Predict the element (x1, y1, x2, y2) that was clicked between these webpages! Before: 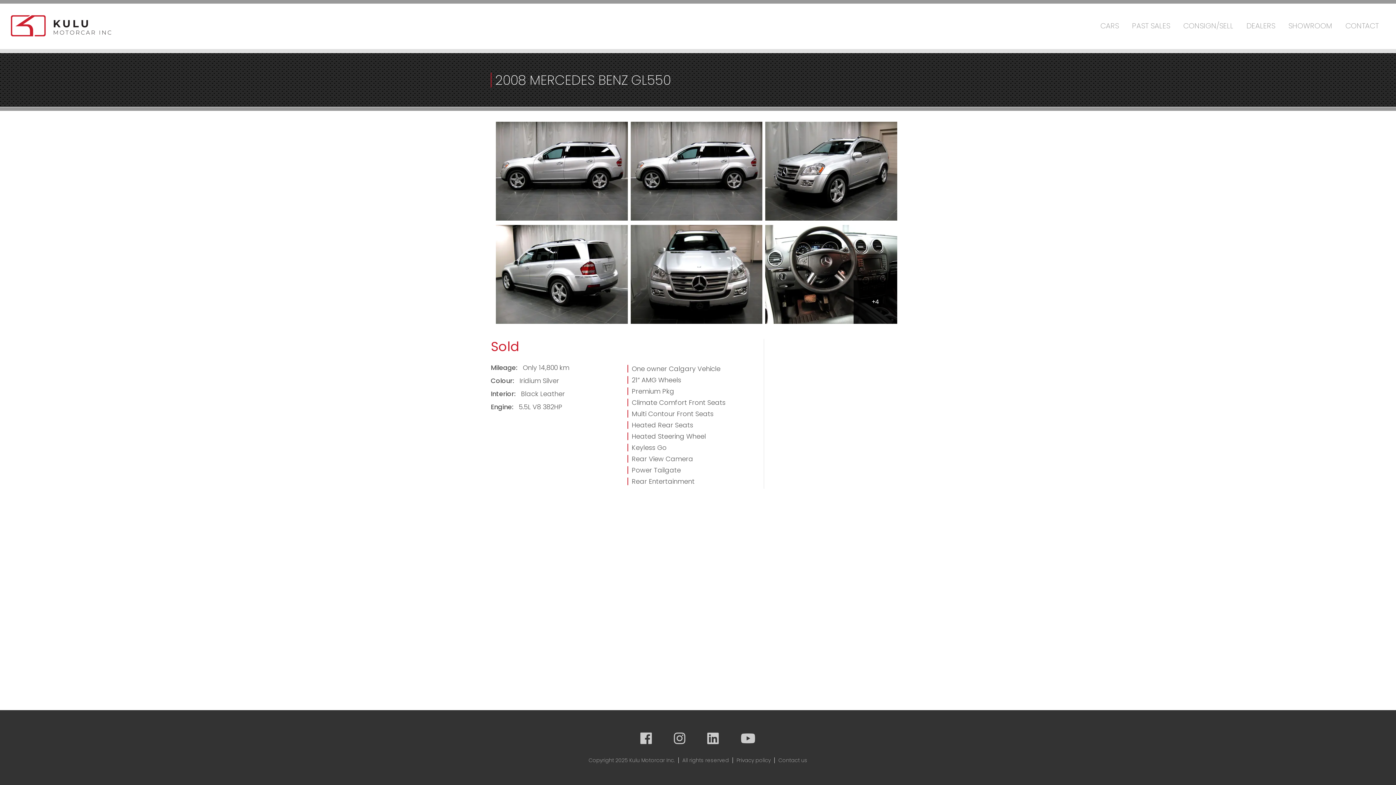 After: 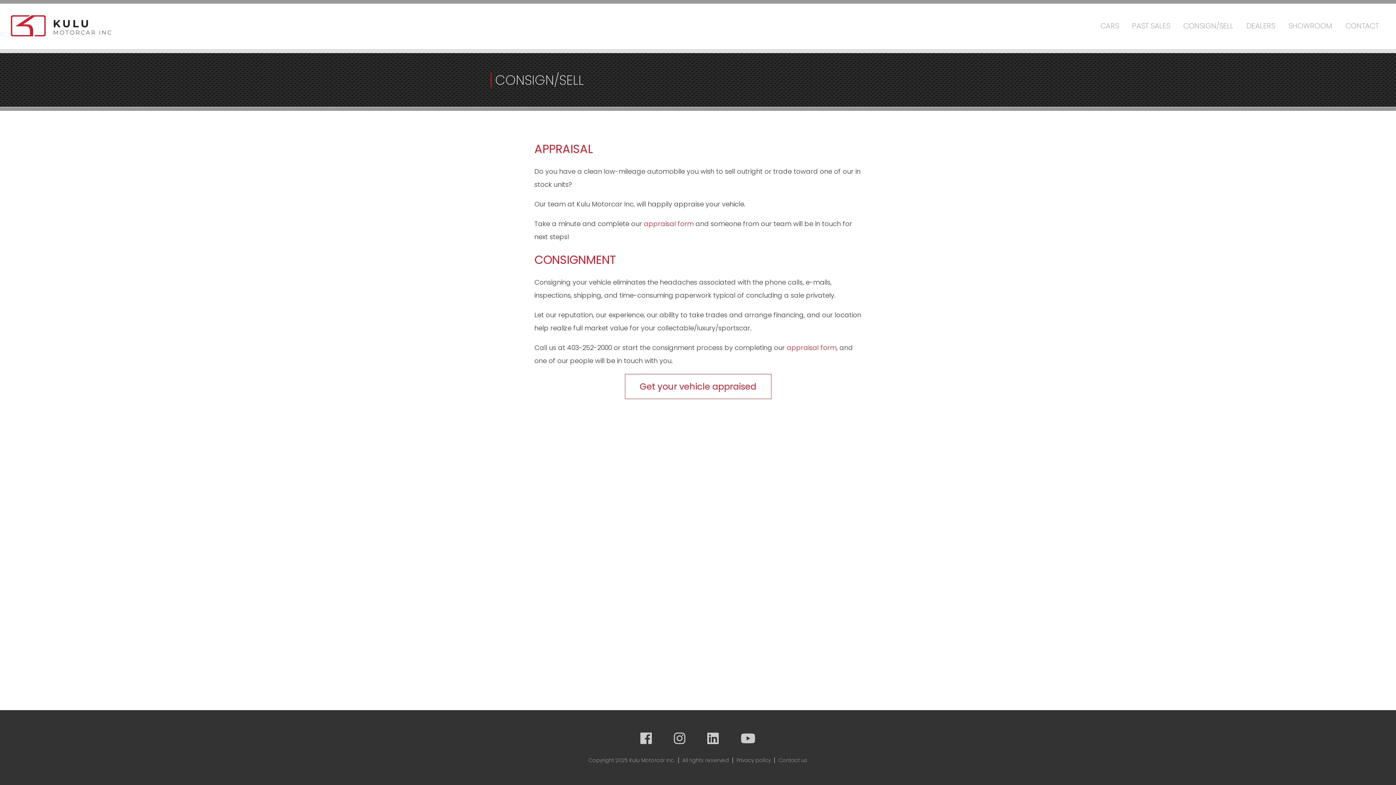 Action: label: CONSIGN/SELL bbox: (1177, 7, 1240, 44)